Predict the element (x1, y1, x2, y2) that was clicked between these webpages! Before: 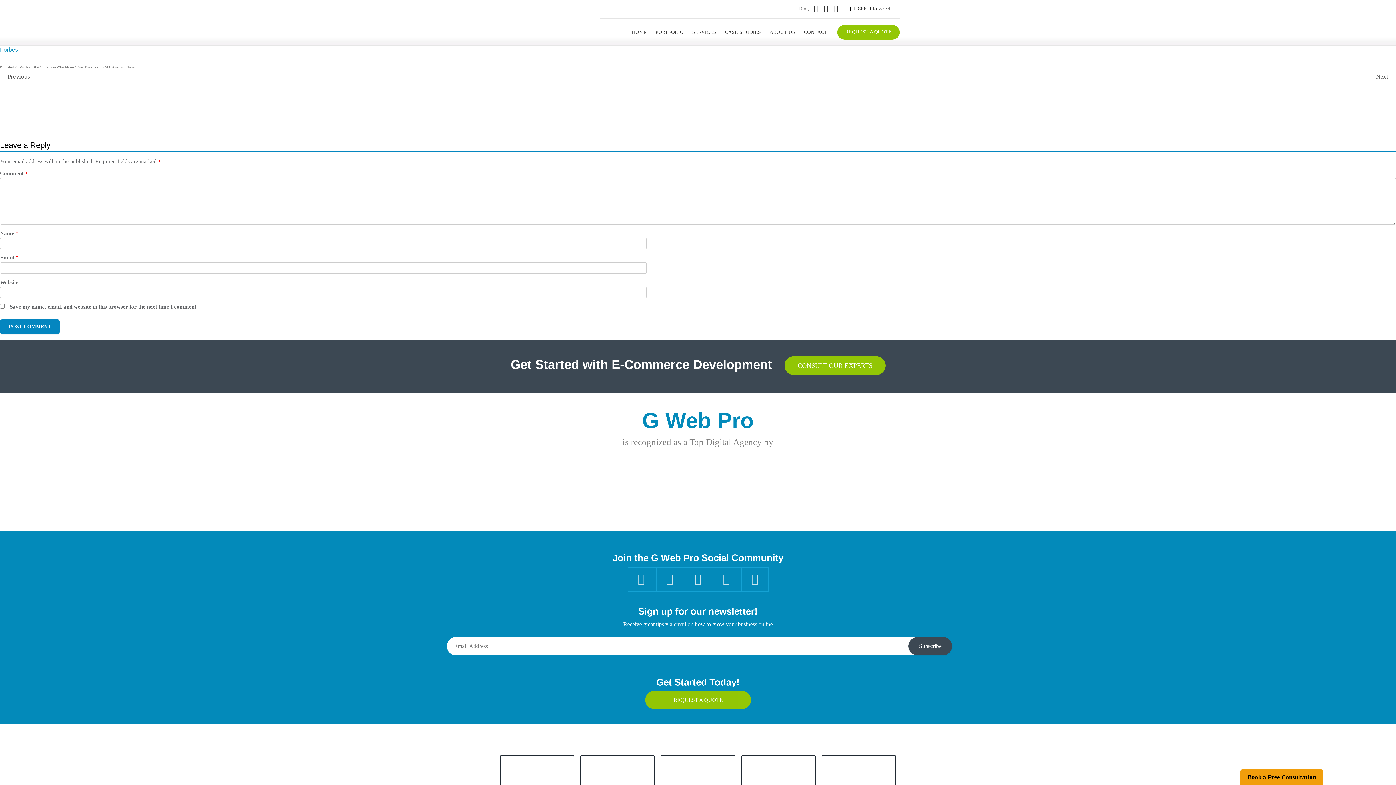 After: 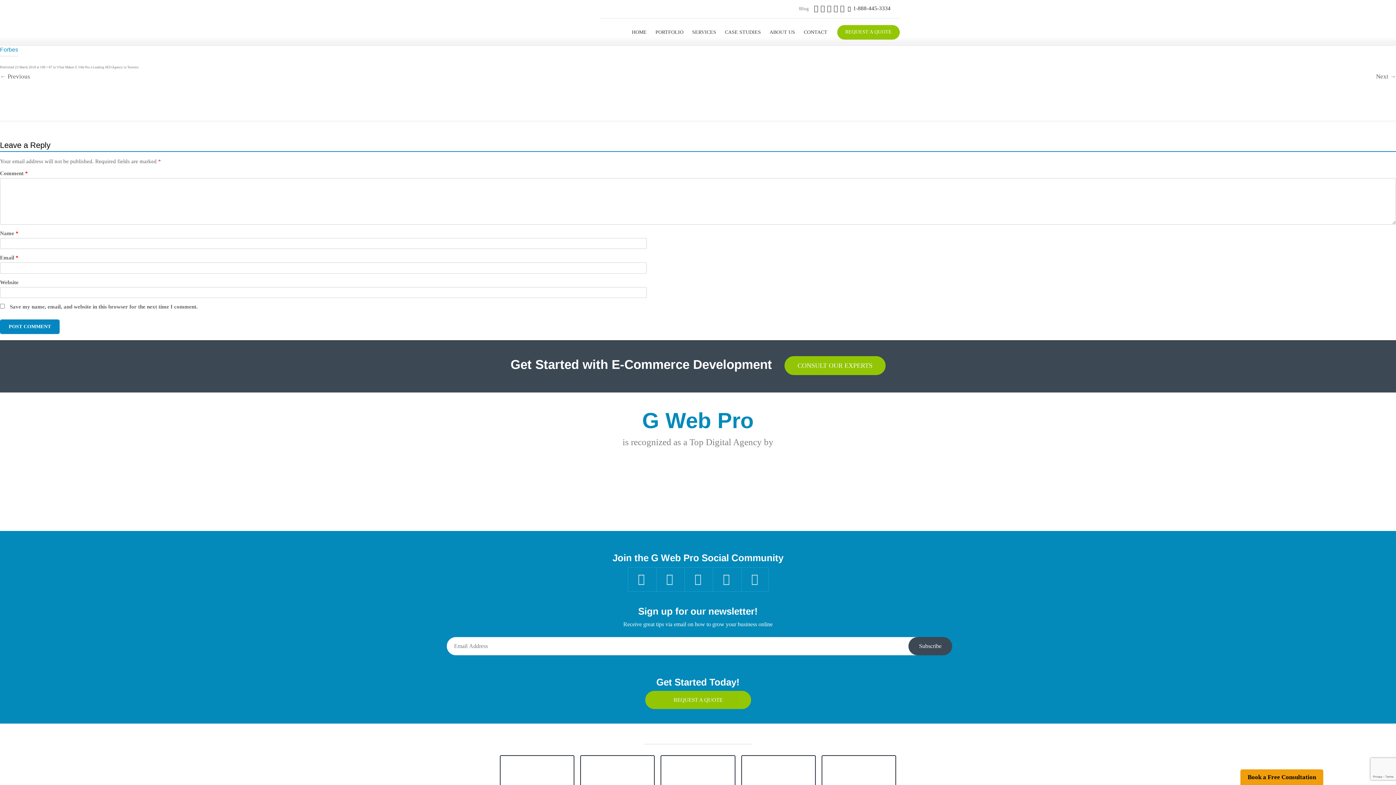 Action: bbox: (798, 472, 834, 479)